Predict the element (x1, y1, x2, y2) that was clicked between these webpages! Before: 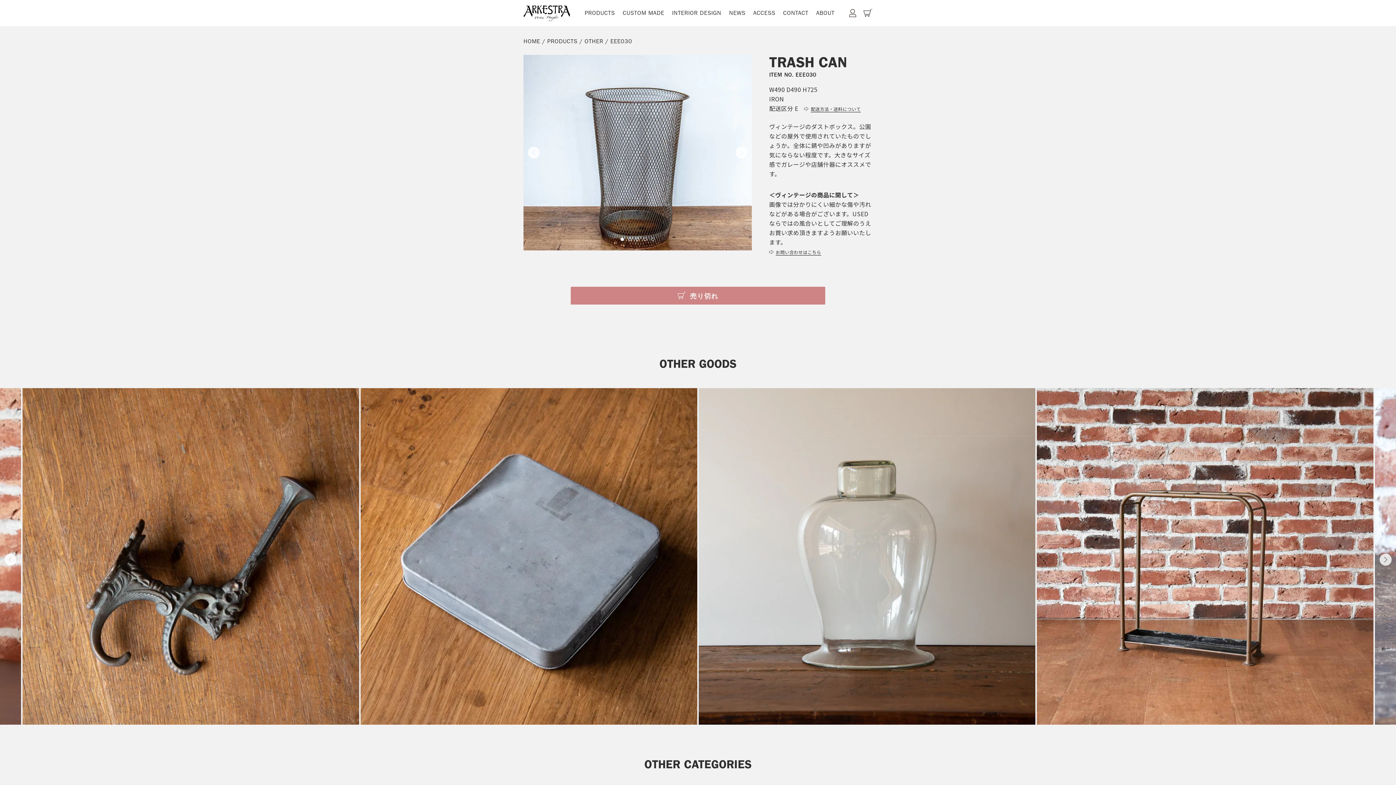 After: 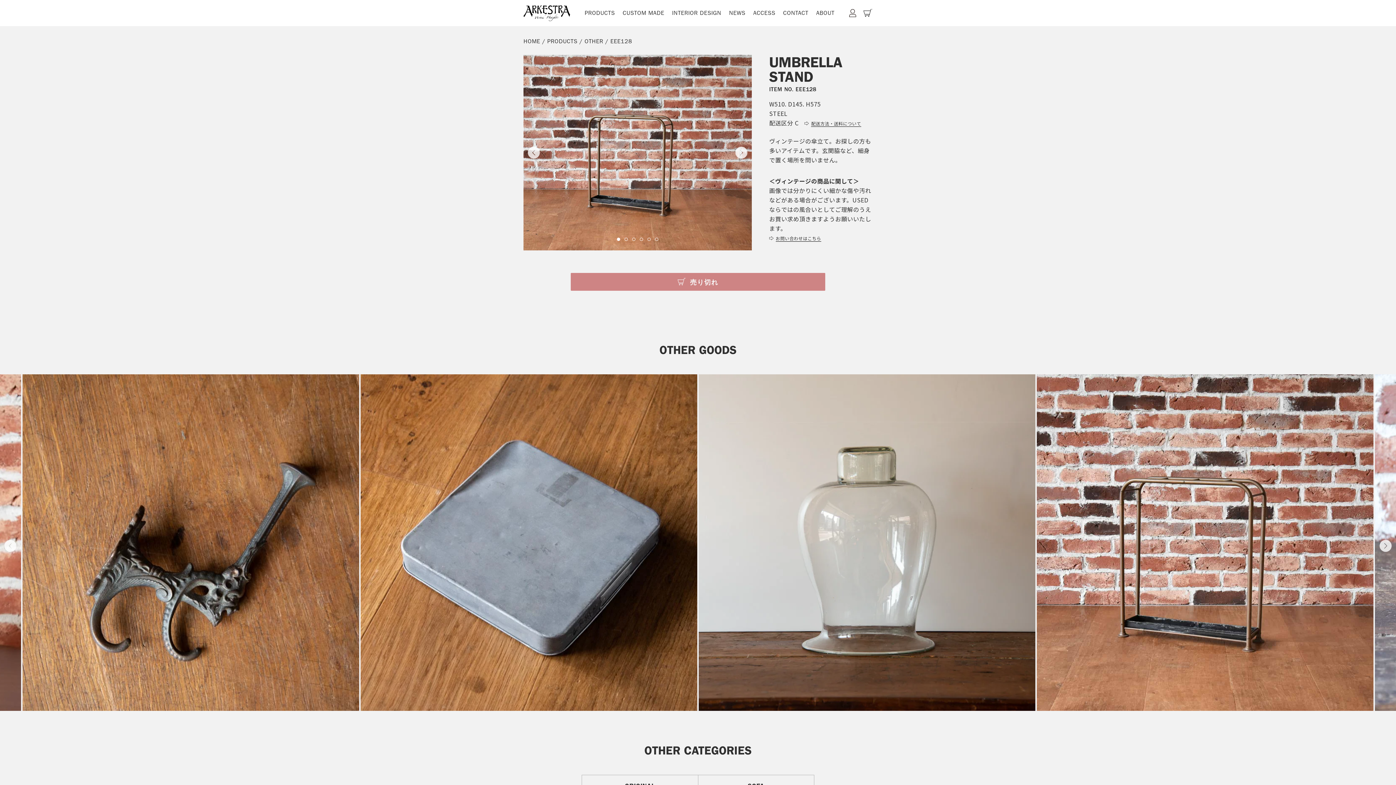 Action: bbox: (1036, 388, 1374, 725)